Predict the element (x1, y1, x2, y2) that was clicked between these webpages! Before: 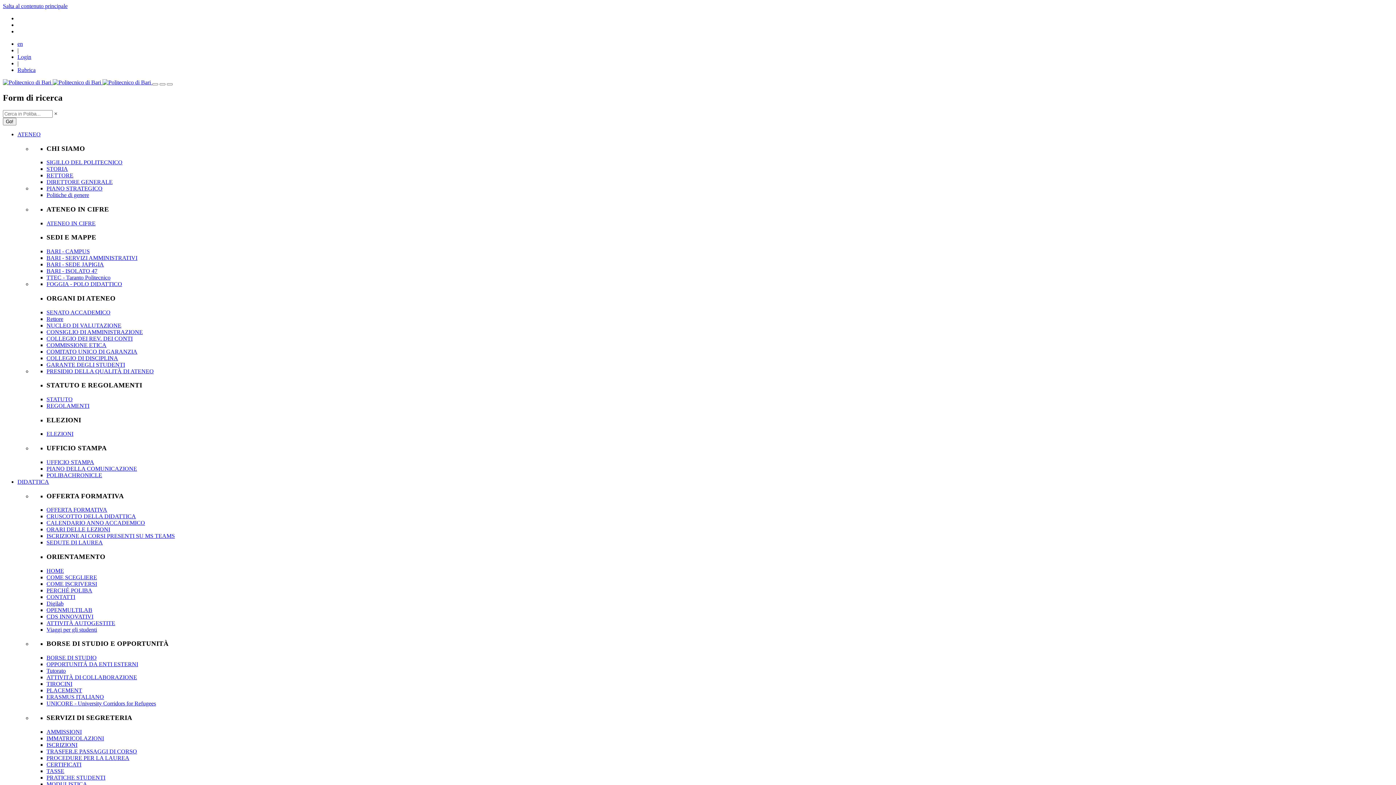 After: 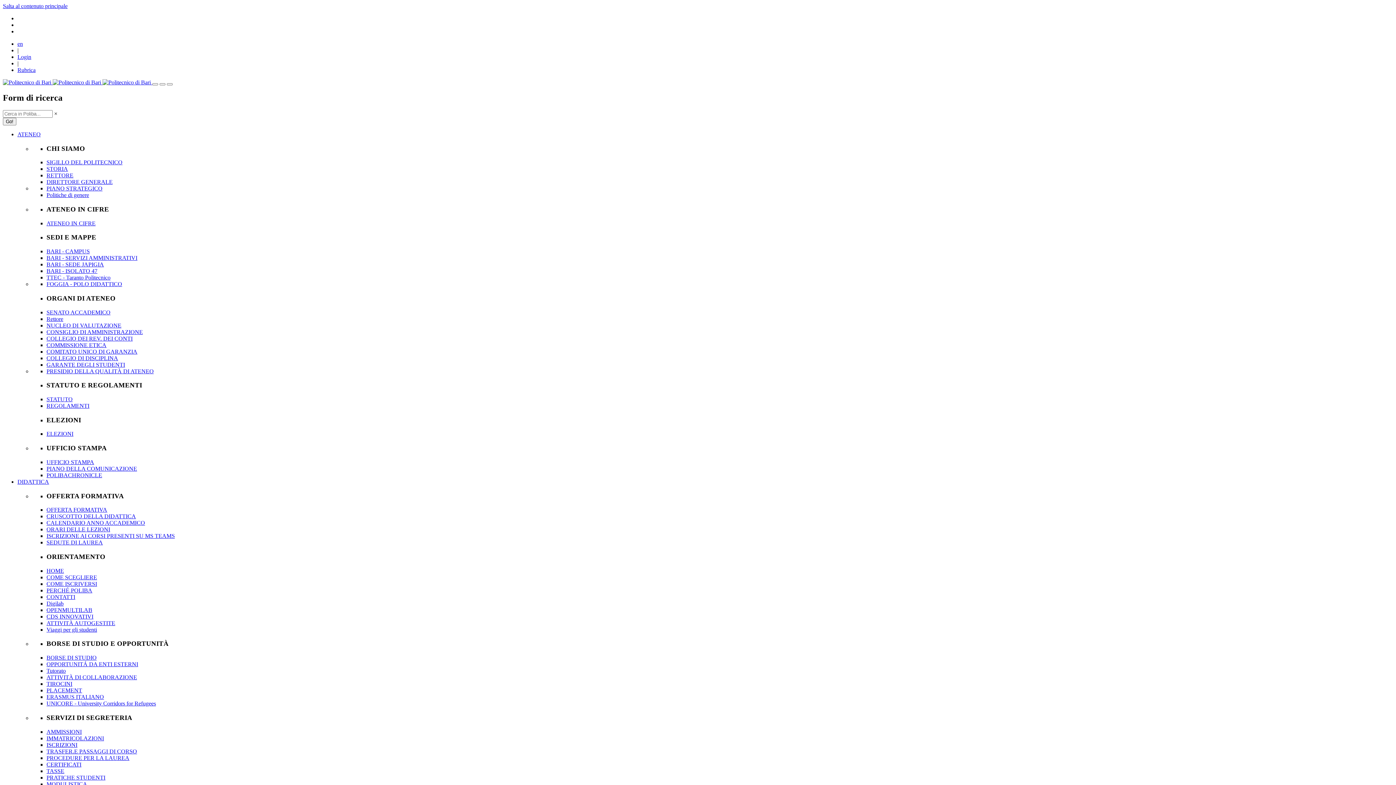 Action: bbox: (46, 220, 95, 226) label: ATENEO IN CIFRE